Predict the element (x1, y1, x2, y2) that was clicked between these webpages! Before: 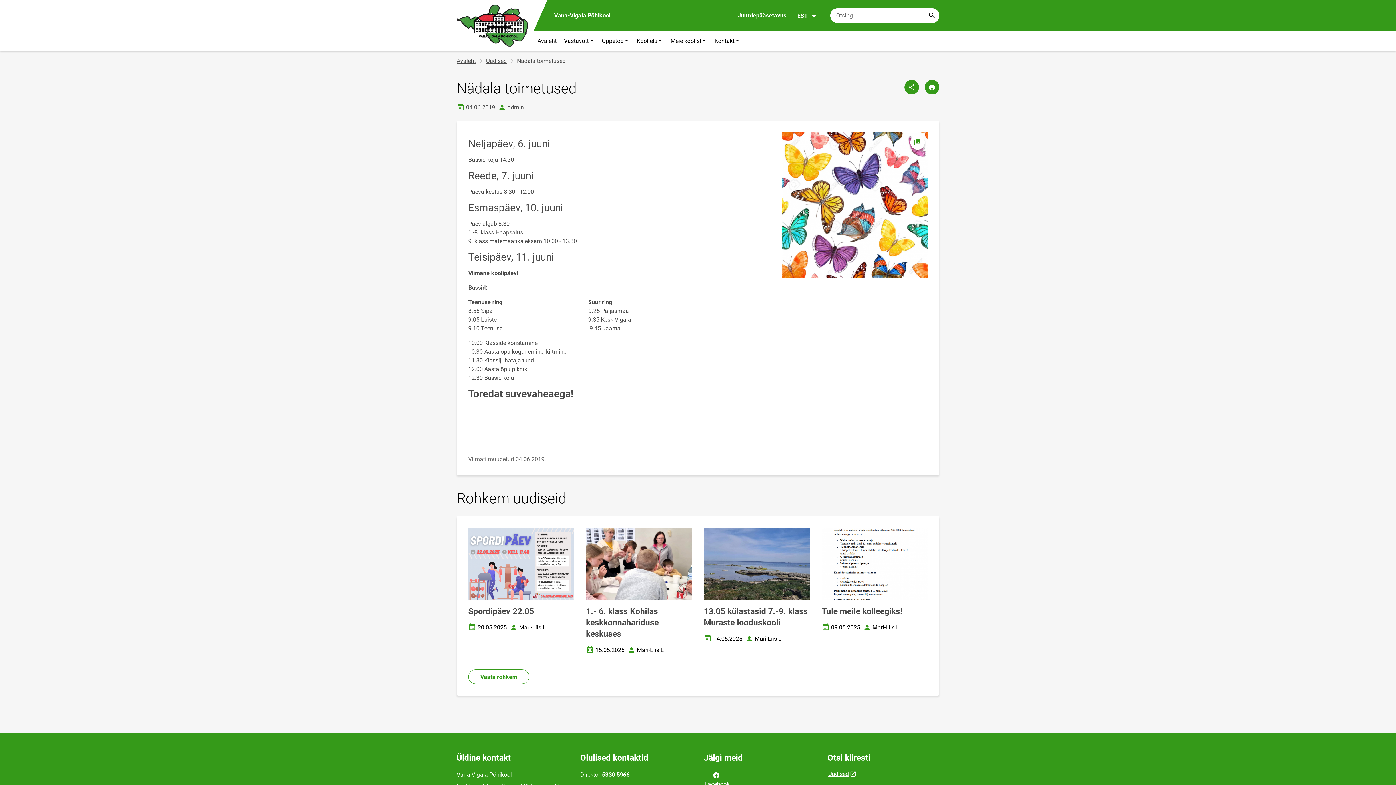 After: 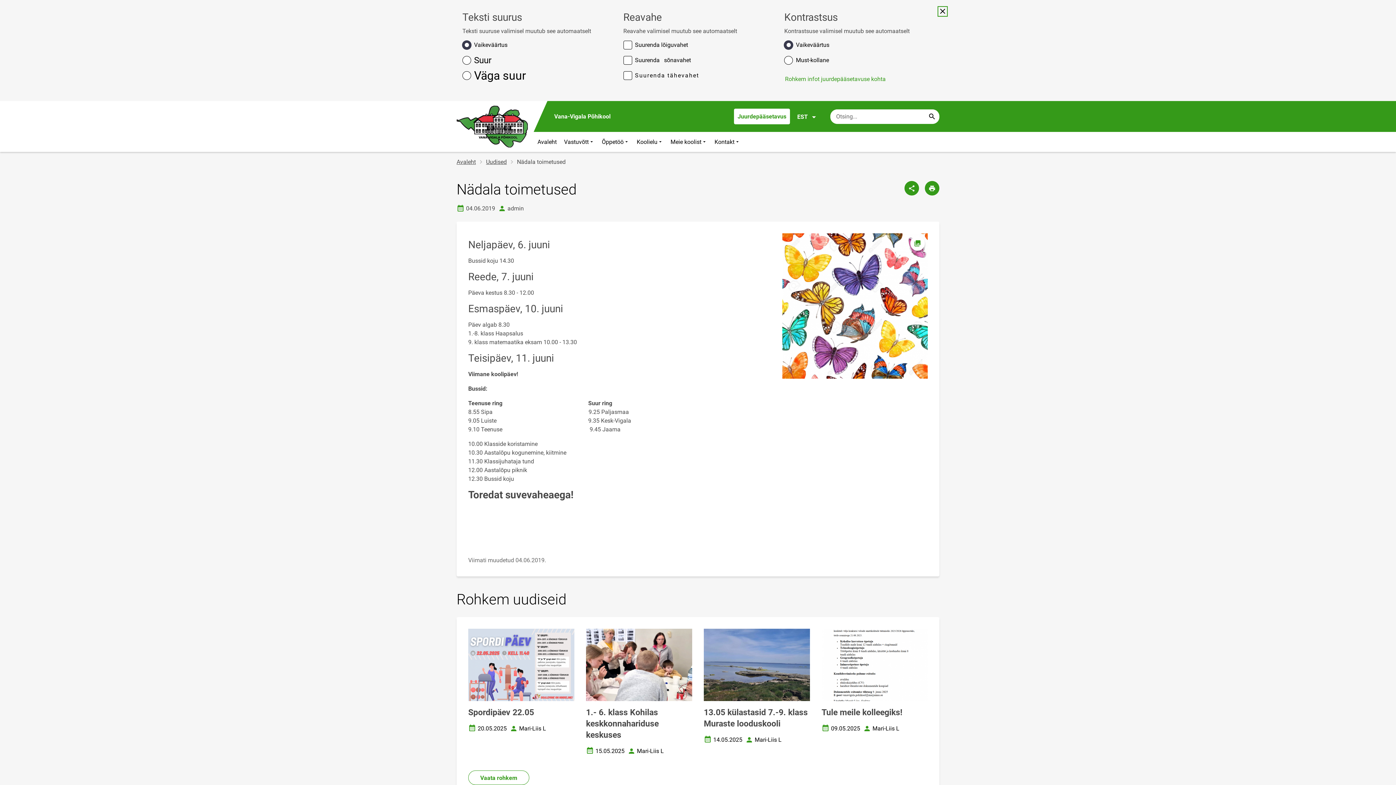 Action: bbox: (734, 7, 790, 23) label: Juurdepääsetavus